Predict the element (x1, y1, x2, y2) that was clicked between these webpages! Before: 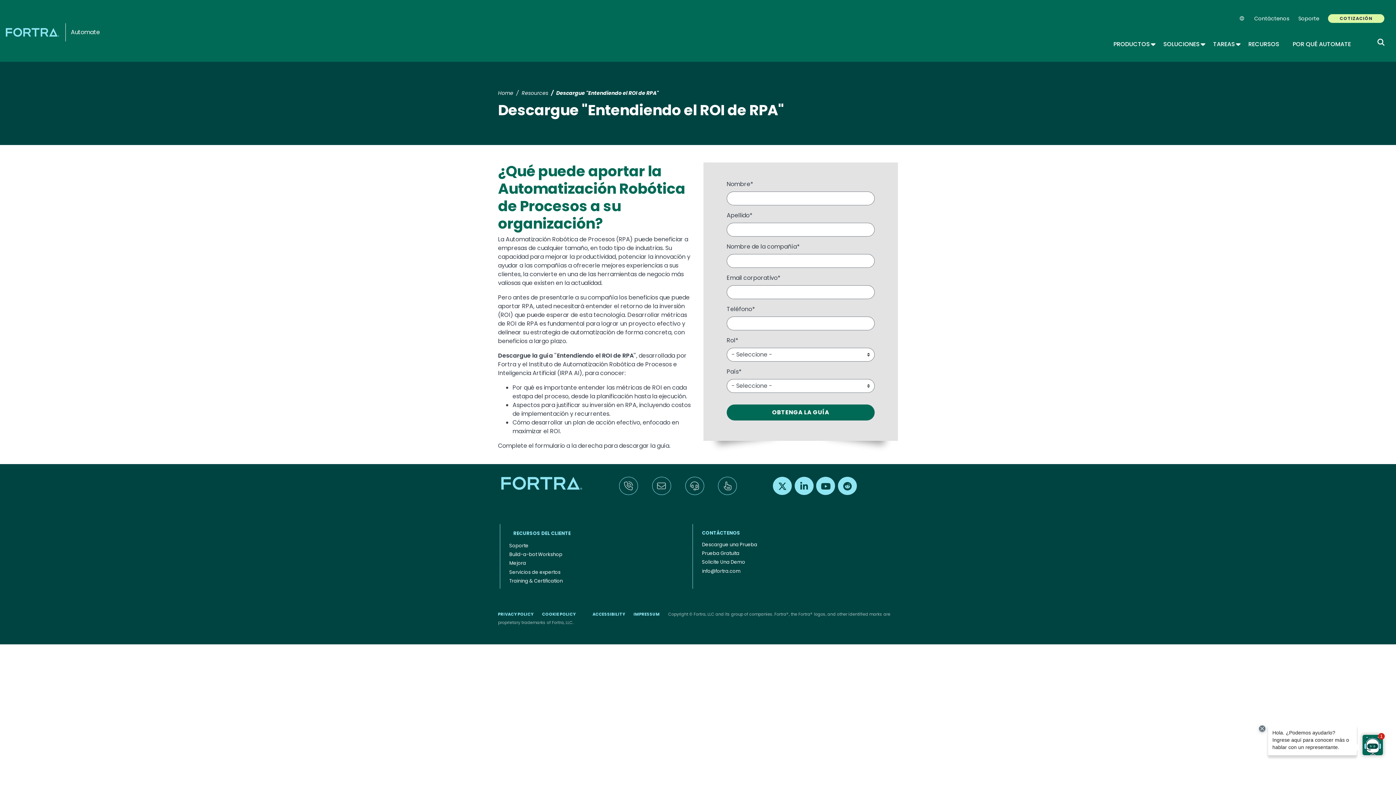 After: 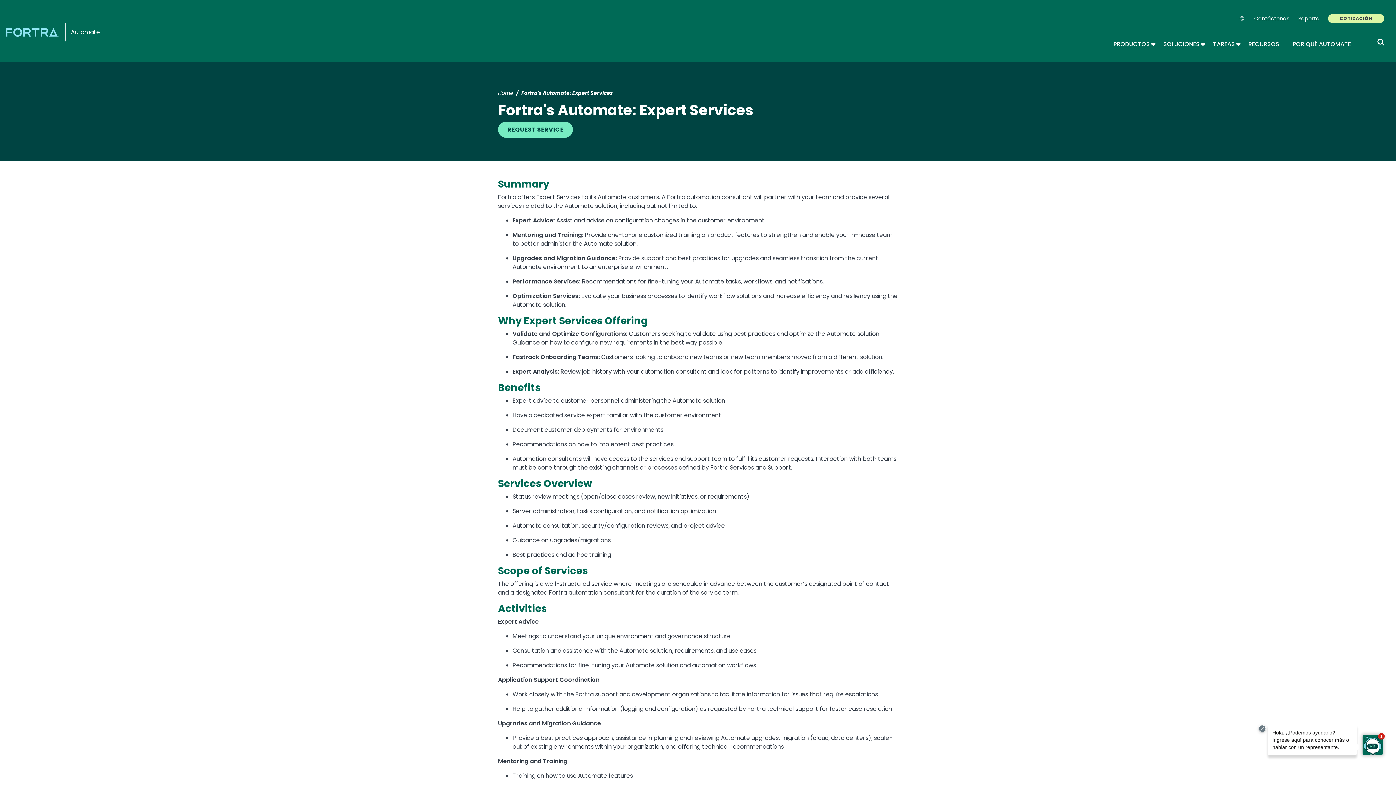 Action: label: Servicios de expertos bbox: (507, 568, 562, 576)